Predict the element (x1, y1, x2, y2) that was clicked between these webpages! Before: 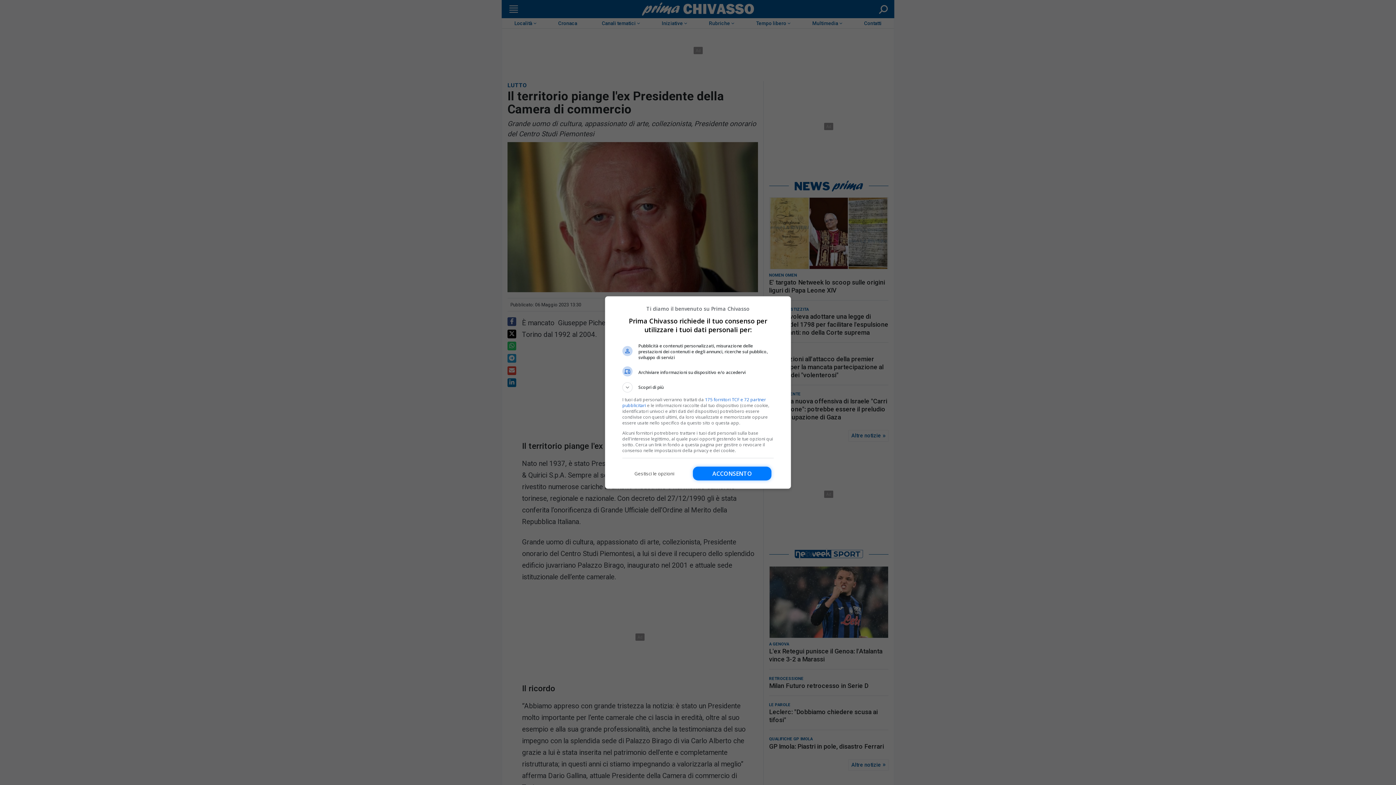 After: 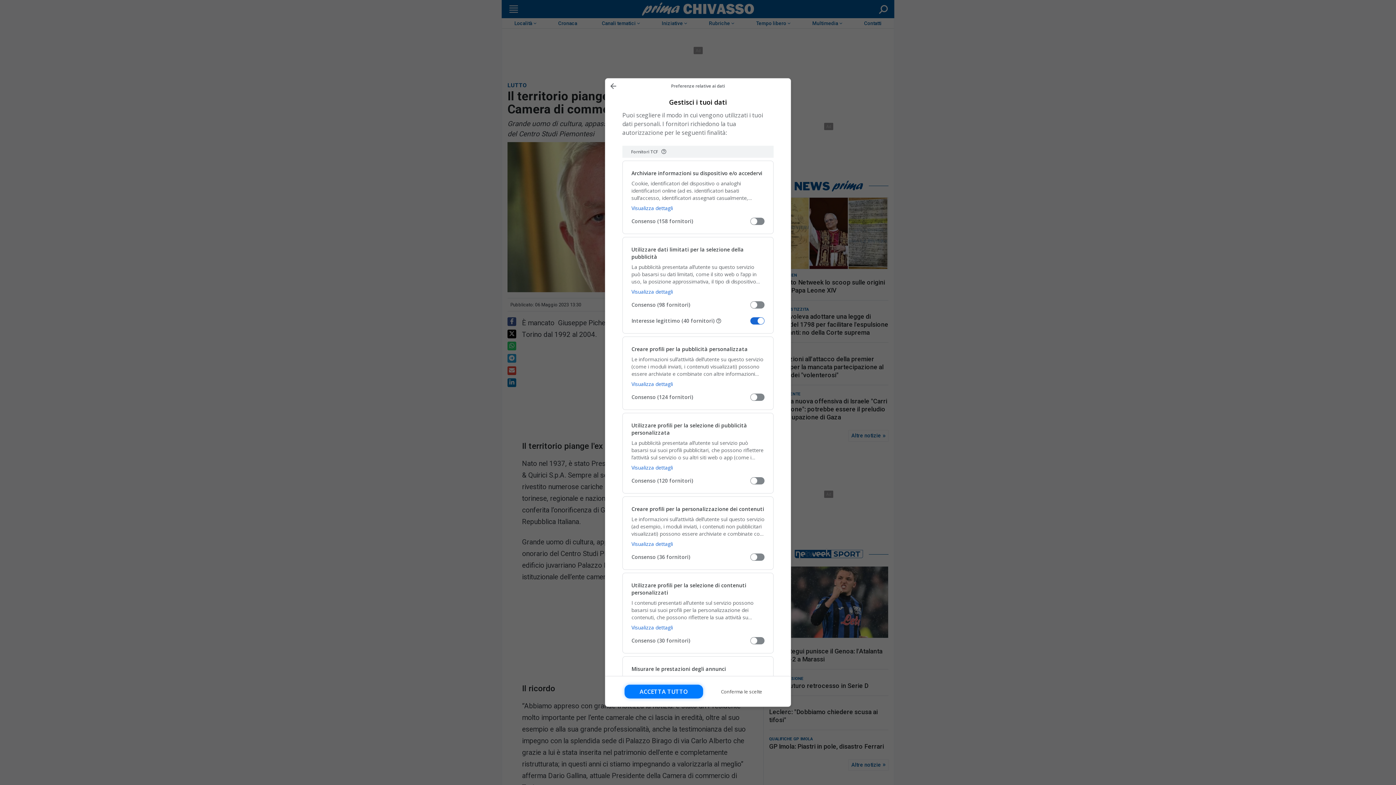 Action: label: Gestisci le opzioni bbox: (622, 466, 686, 480)